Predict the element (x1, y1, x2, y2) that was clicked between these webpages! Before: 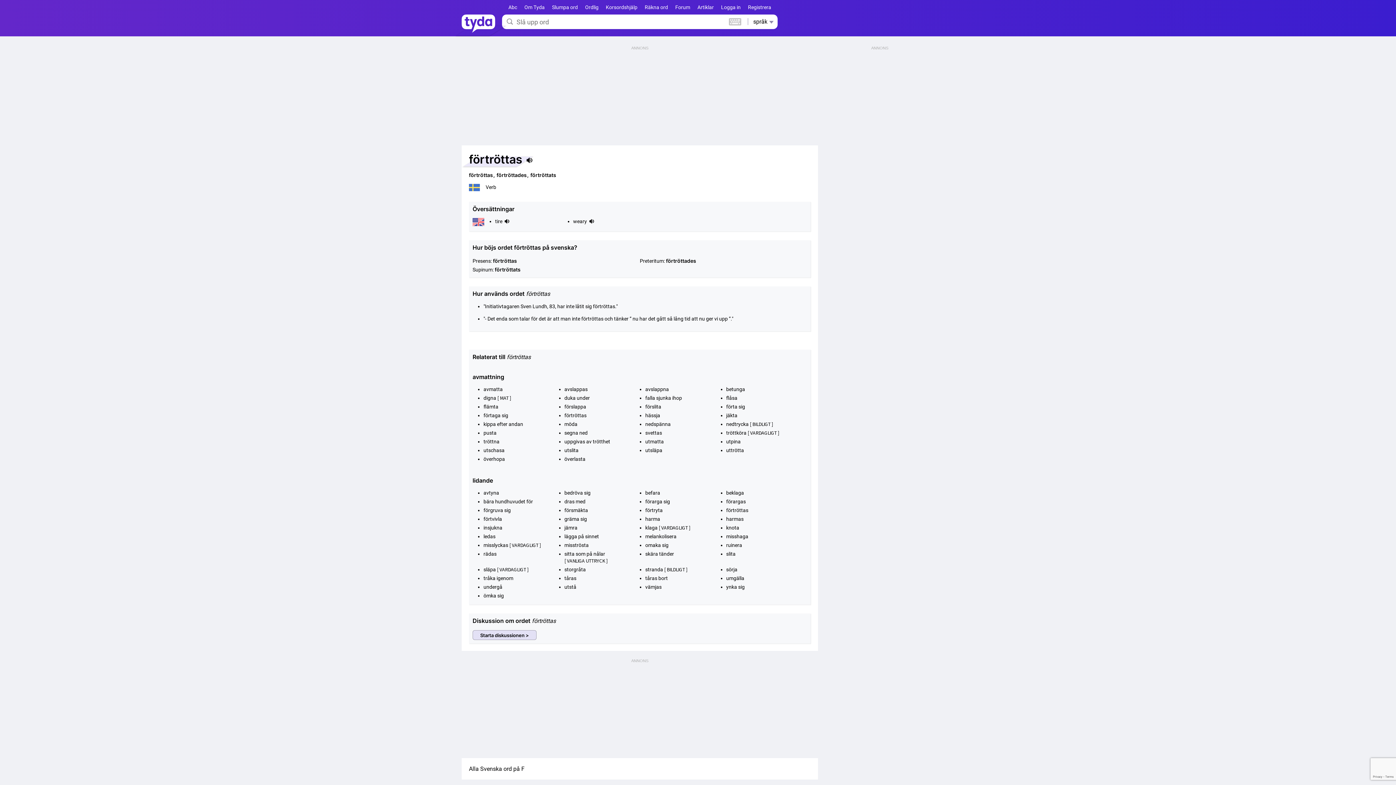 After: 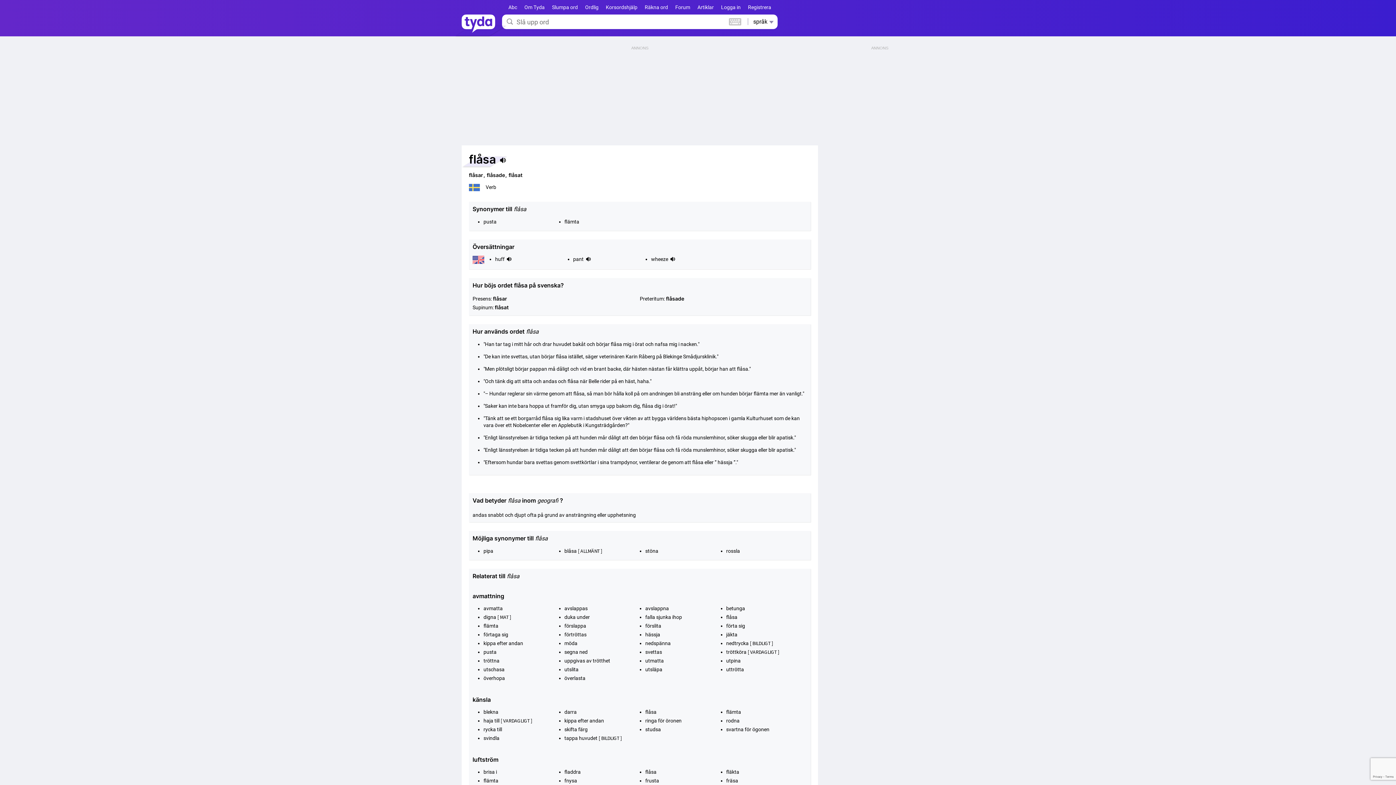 Action: label: flåsa bbox: (726, 395, 737, 401)